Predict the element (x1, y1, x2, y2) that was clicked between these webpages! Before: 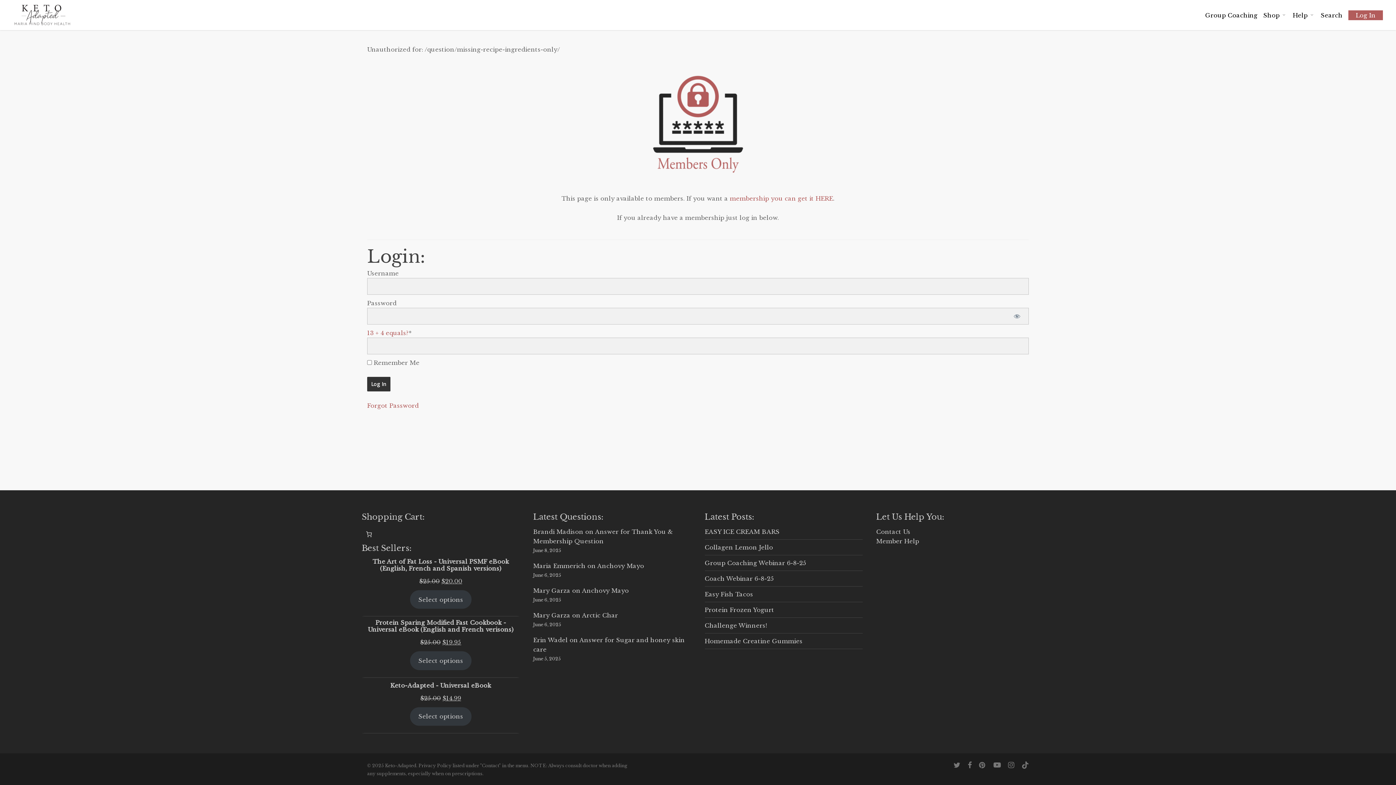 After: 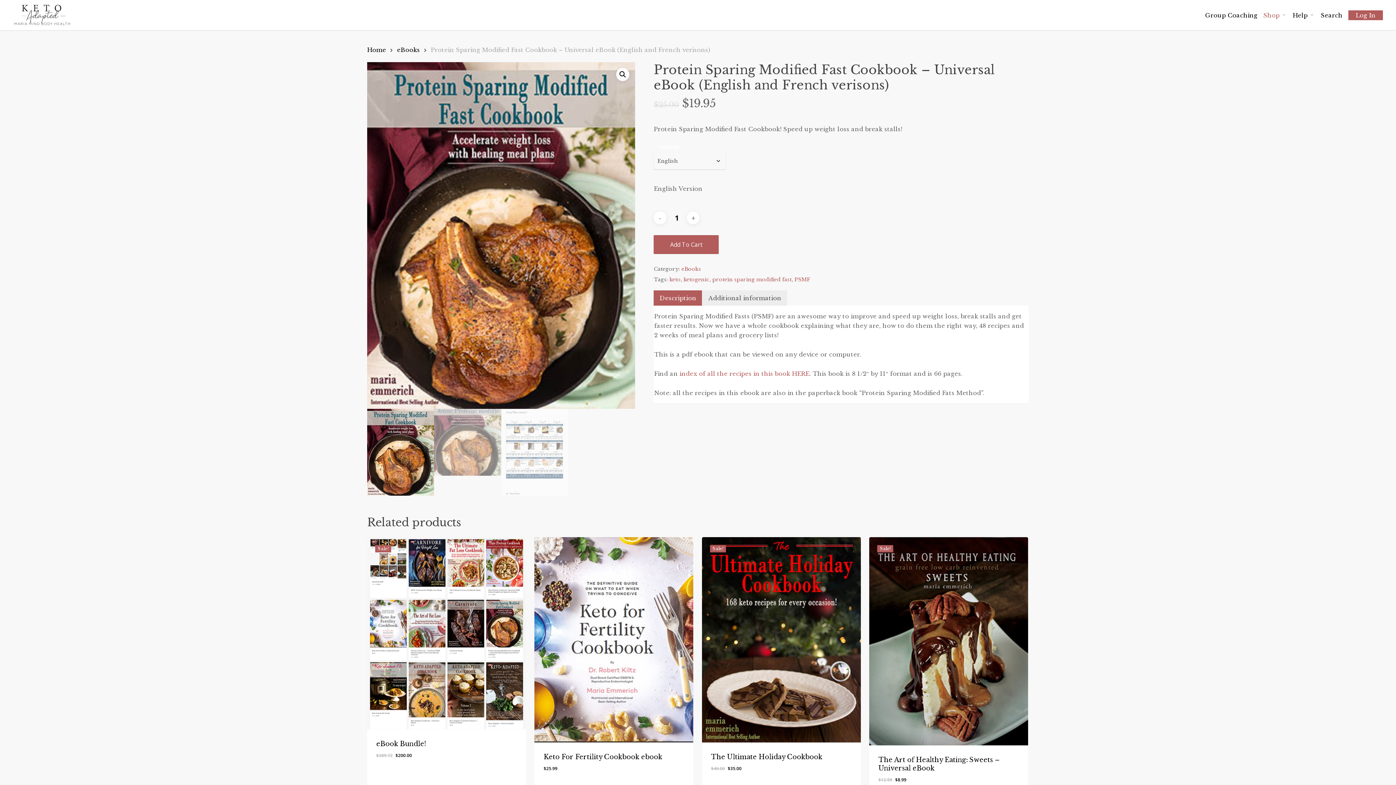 Action: bbox: (410, 651, 471, 670) label: Select options for “Protein Sparing Modified Fast Cookbook - Universal eBook (English and French verisons)”